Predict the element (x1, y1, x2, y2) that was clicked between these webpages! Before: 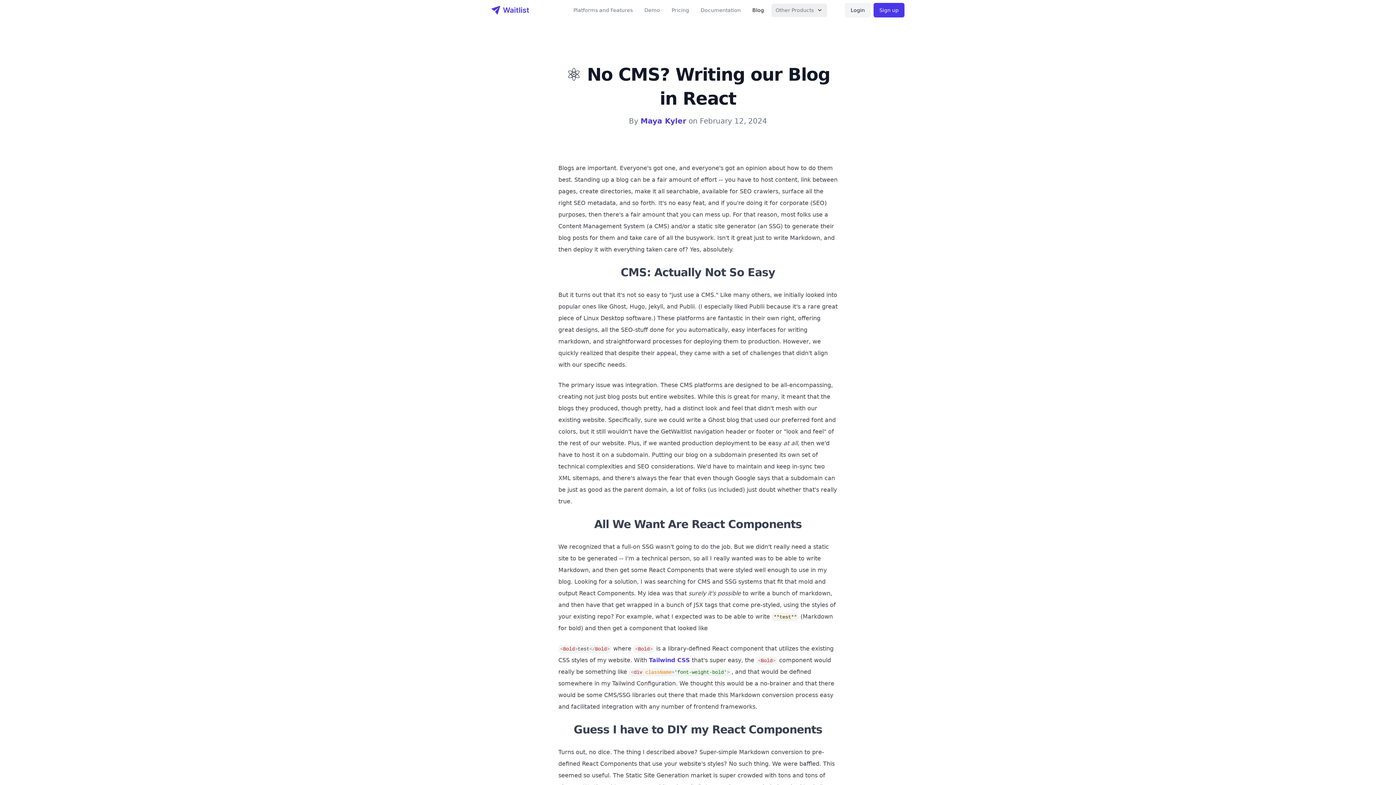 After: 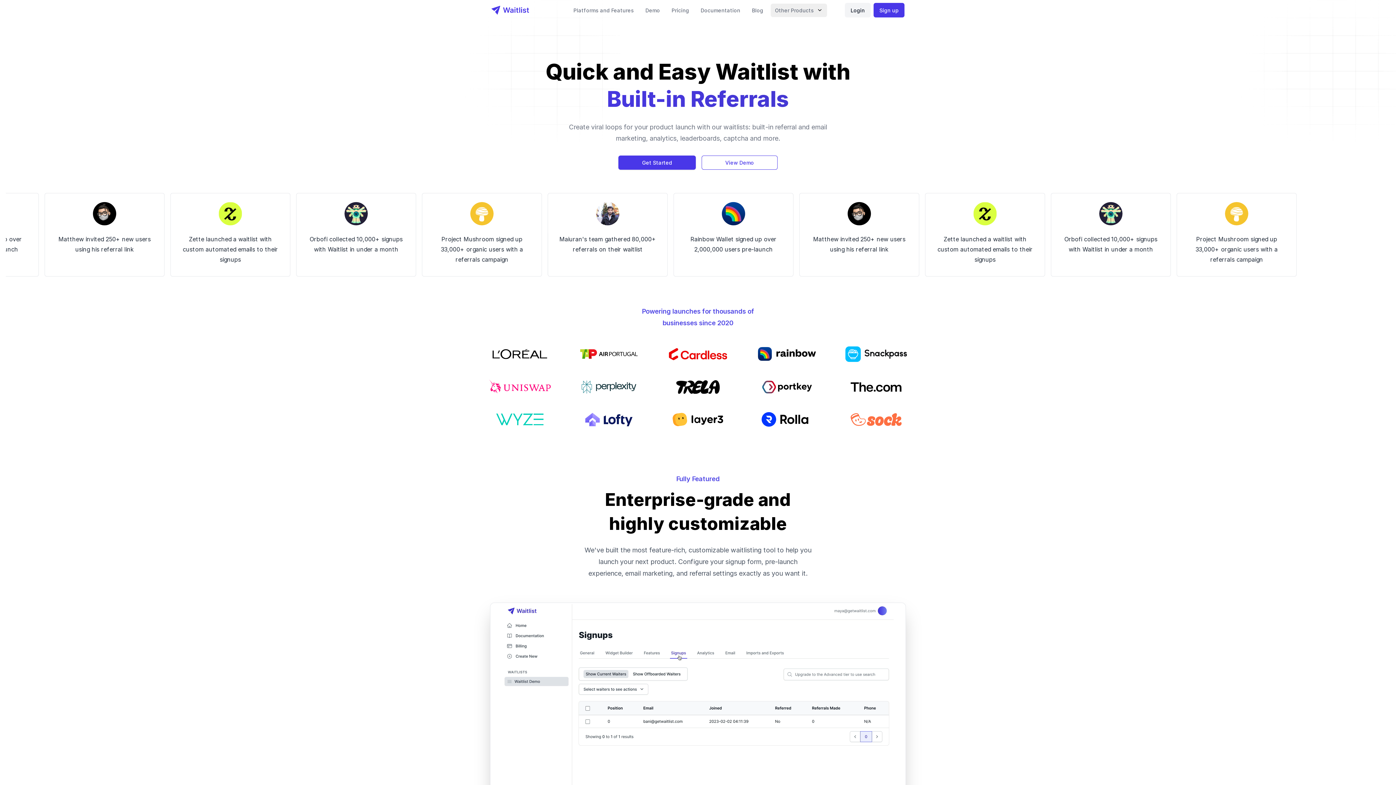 Action: bbox: (491, 5, 529, 14) label: Waitlist LLC